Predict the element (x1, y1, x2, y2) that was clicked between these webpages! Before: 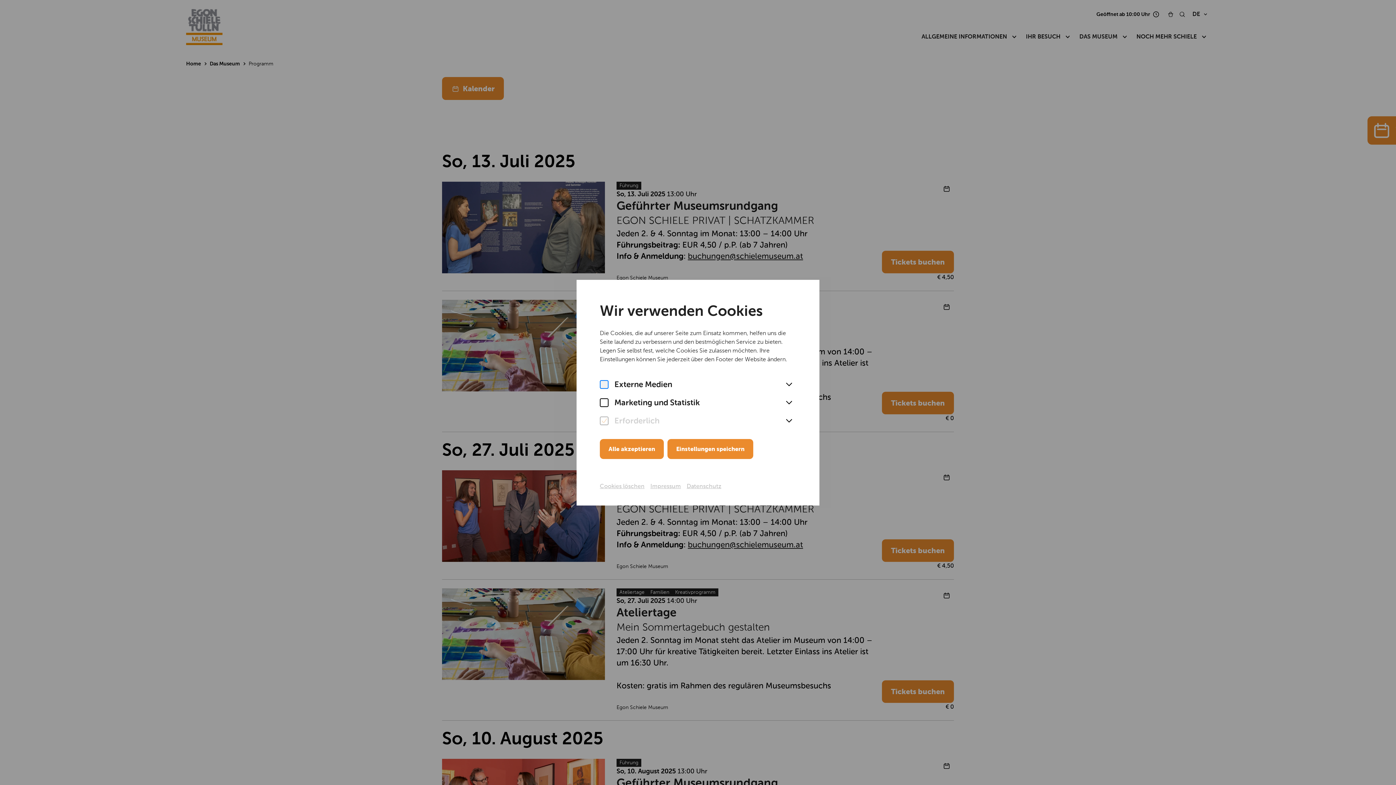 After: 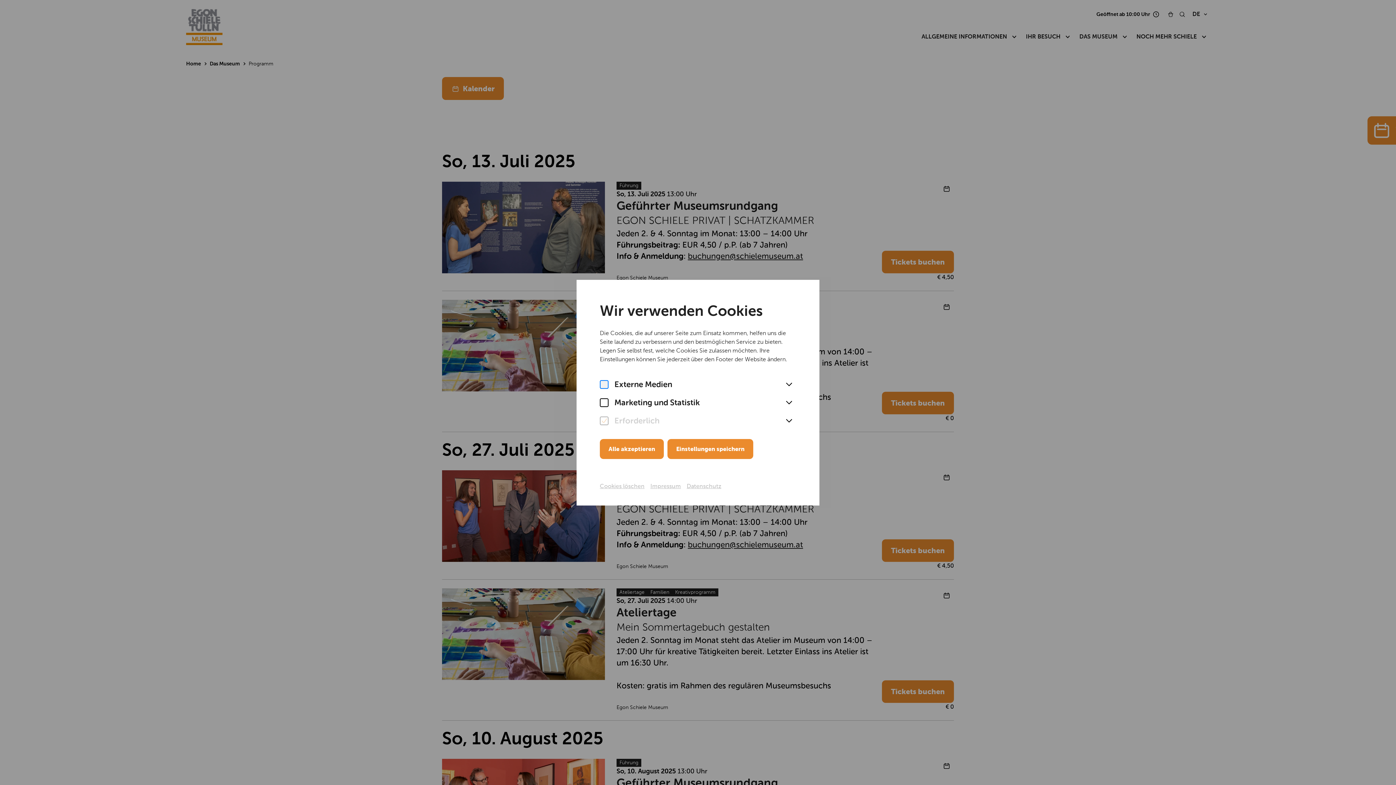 Action: bbox: (600, 483, 644, 489) label: Cookies löschen